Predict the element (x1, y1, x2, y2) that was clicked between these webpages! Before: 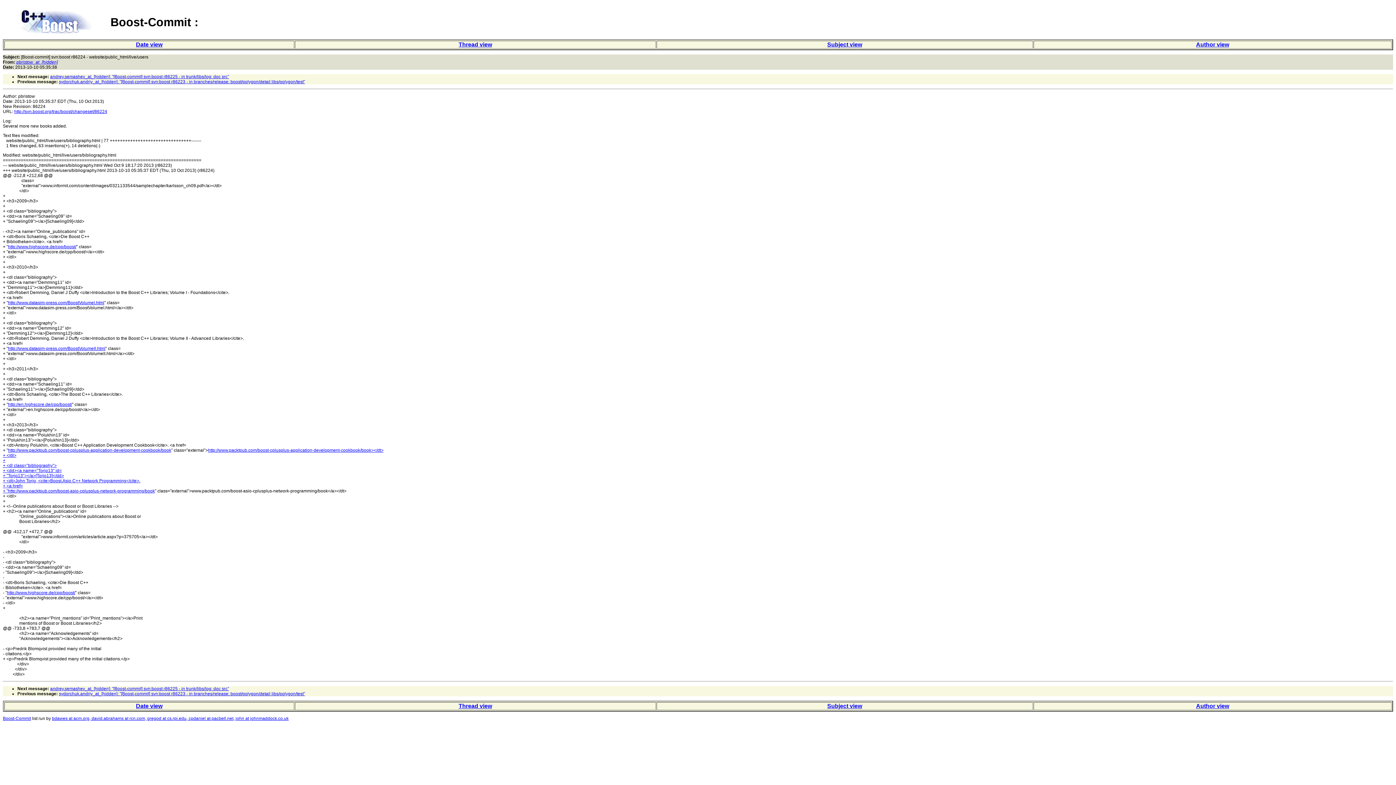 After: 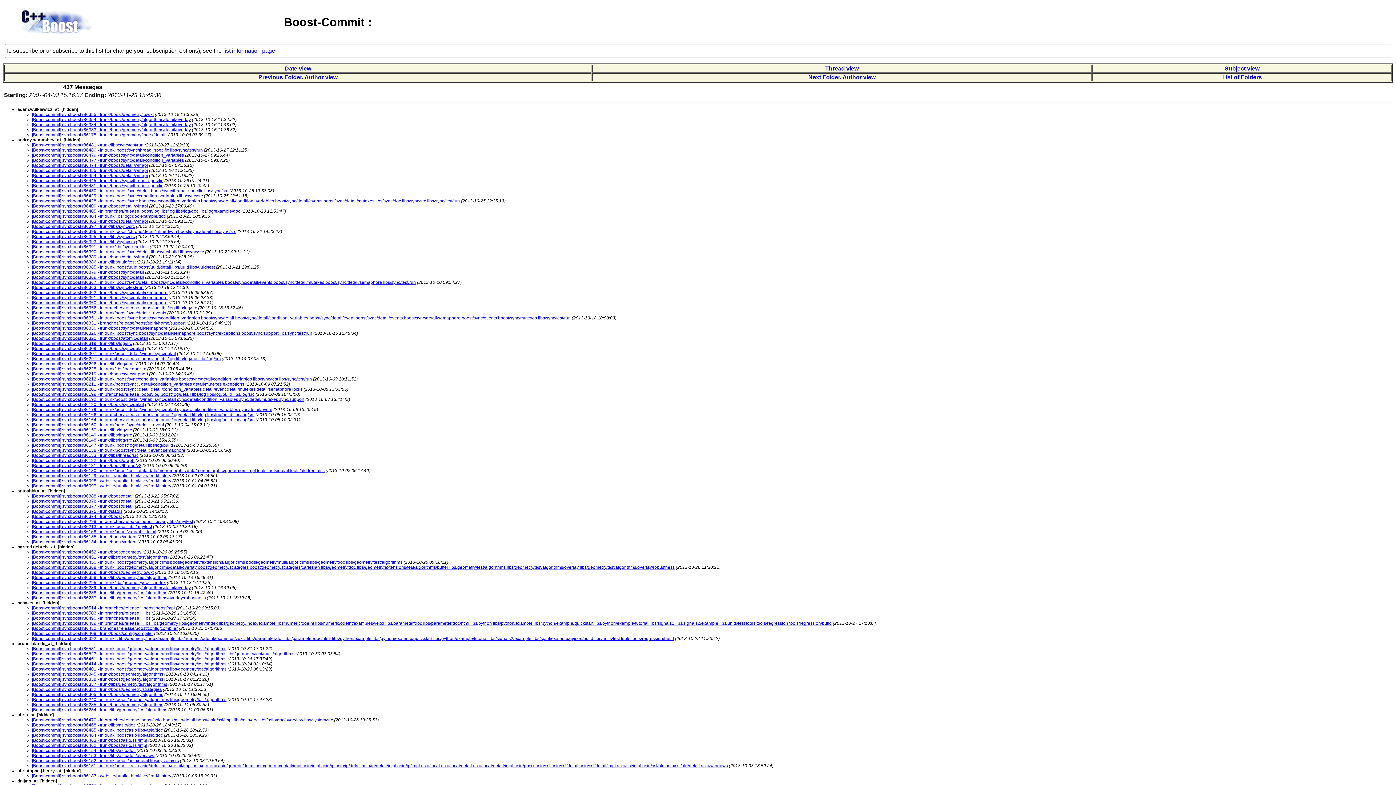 Action: label: Author view bbox: (1196, 41, 1229, 47)